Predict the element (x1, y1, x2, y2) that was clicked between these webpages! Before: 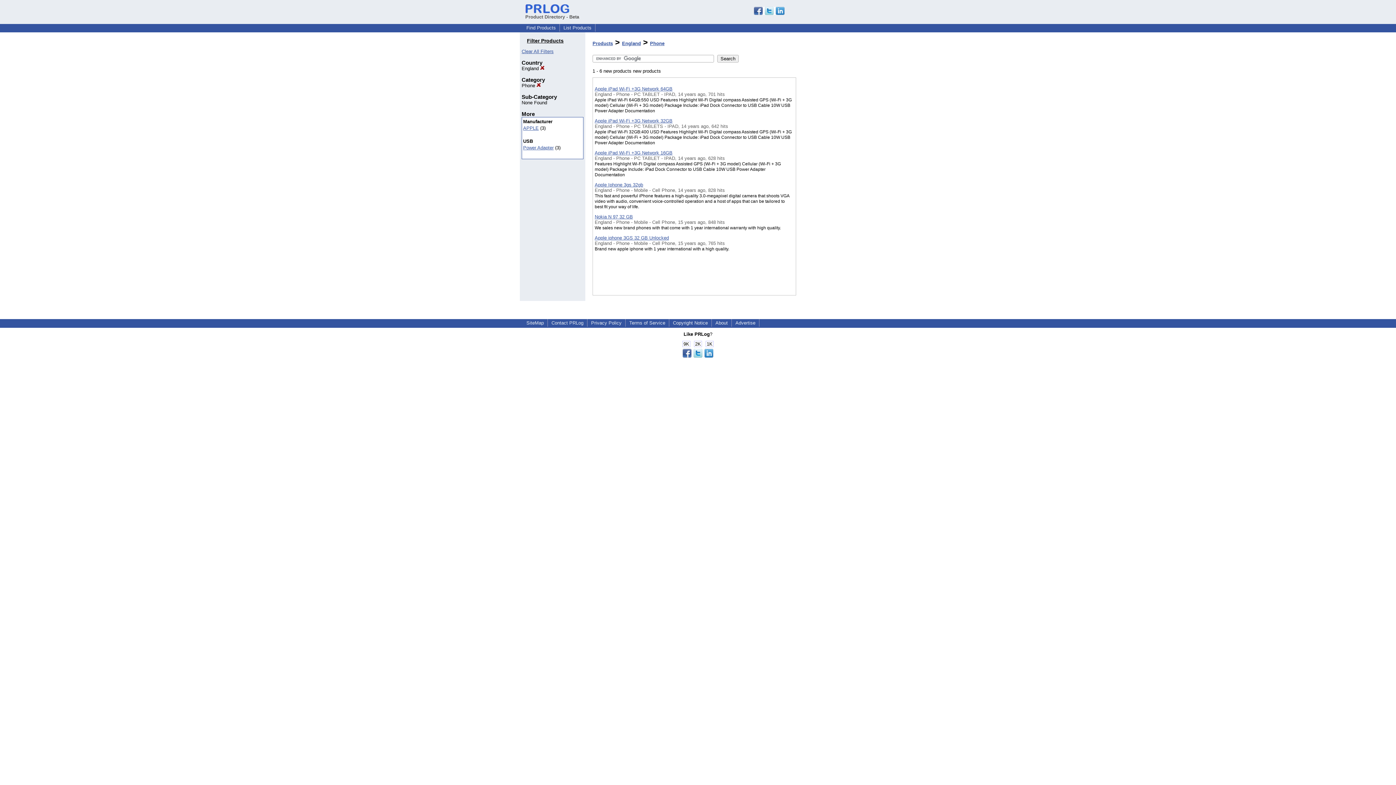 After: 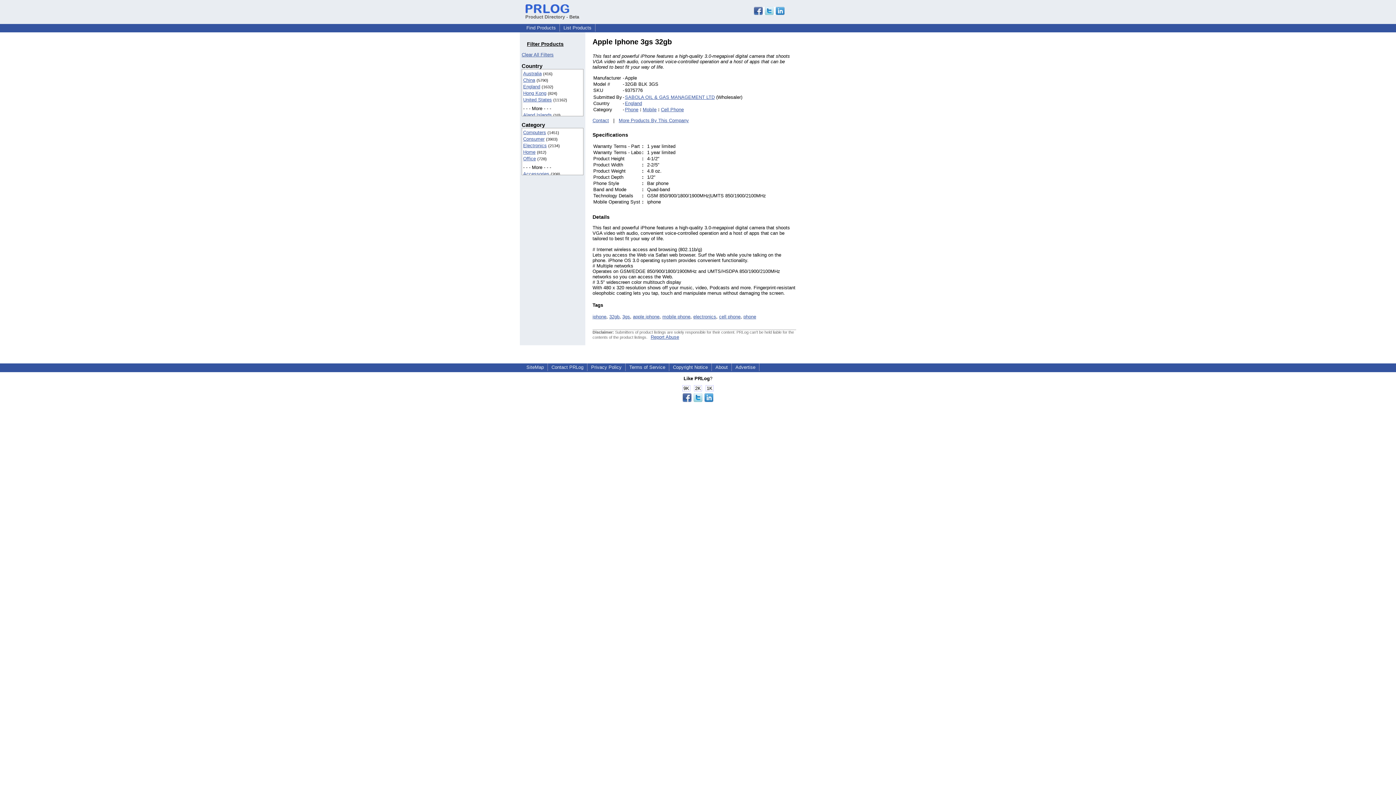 Action: bbox: (594, 182, 643, 187) label: Apple Iphone 3gs 32gb